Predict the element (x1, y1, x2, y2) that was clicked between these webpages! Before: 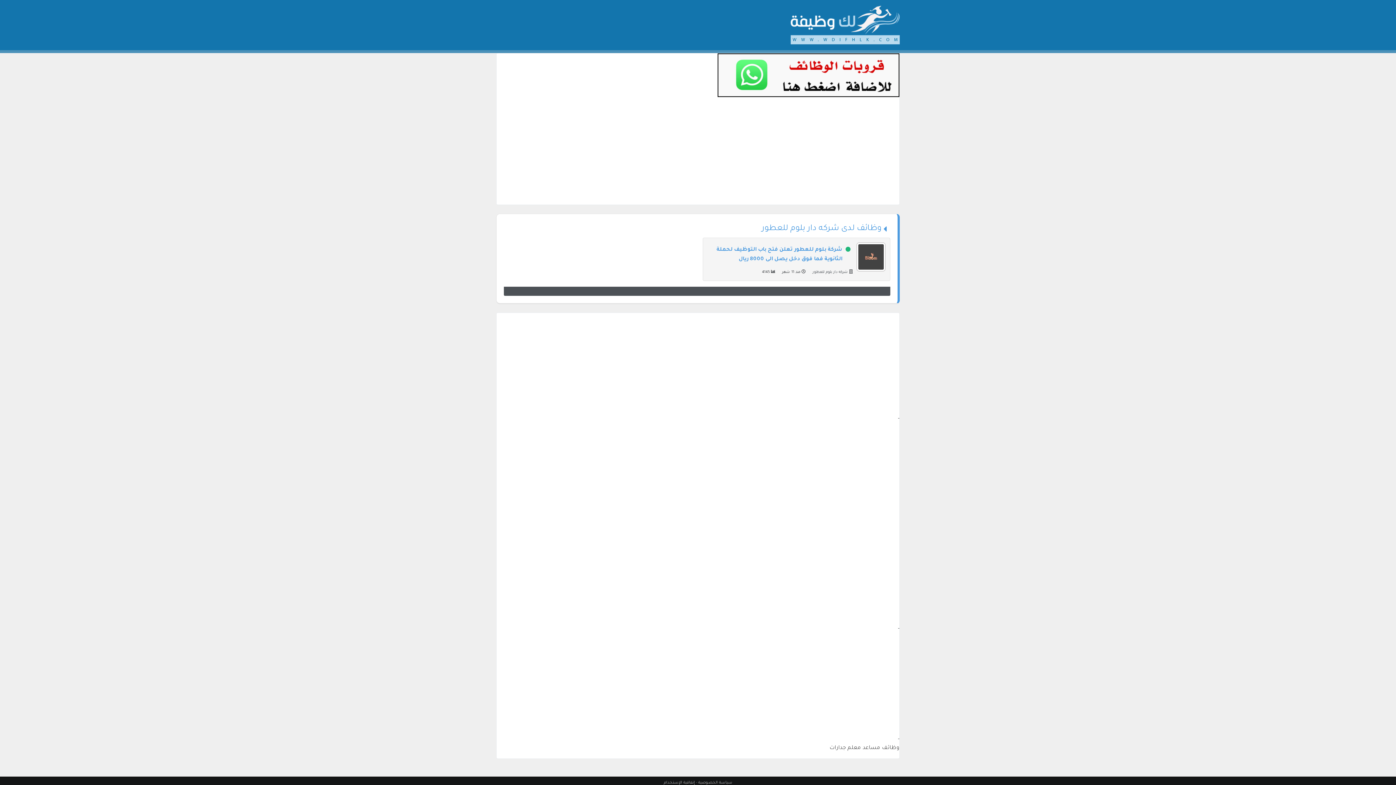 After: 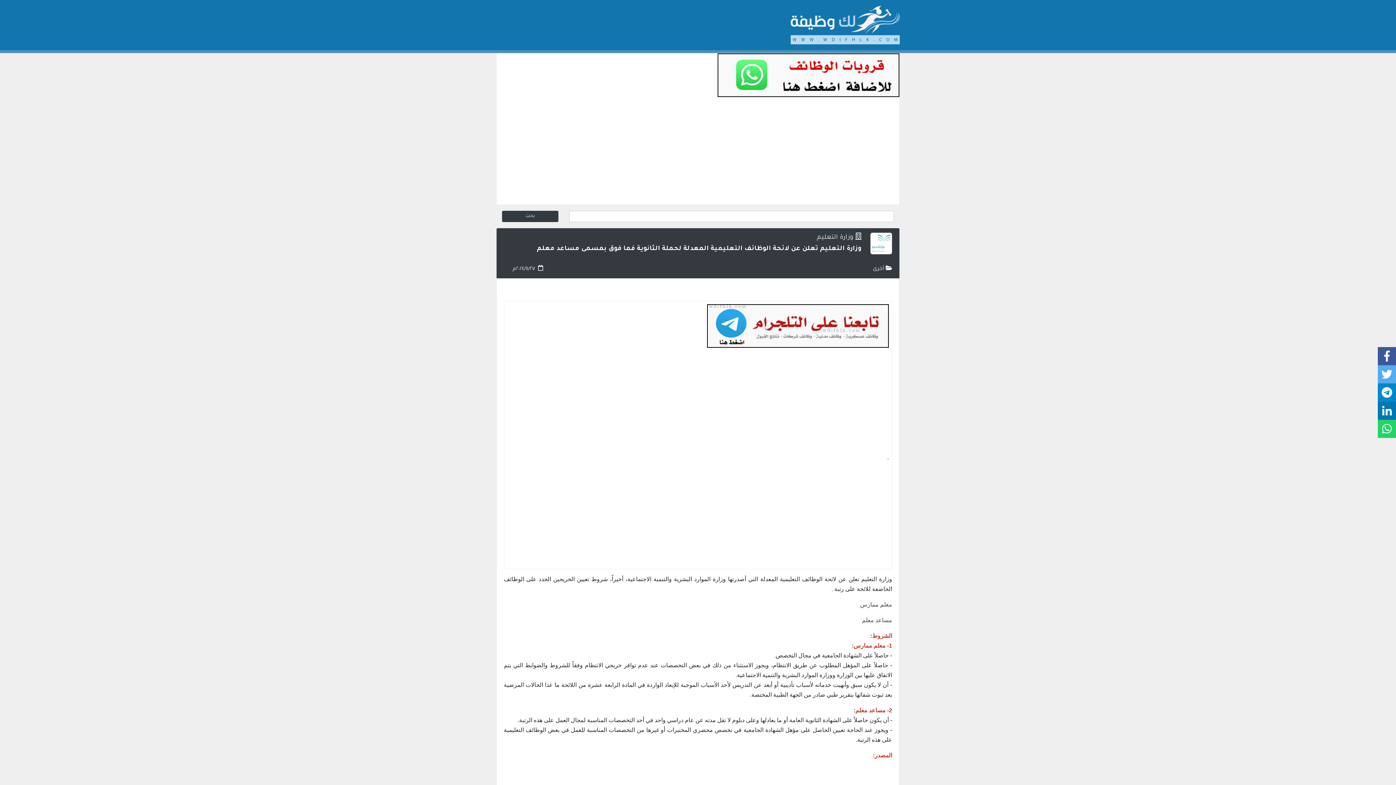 Action: bbox: (829, 745, 899, 751) label: وظائف مساعد معلم جدارات